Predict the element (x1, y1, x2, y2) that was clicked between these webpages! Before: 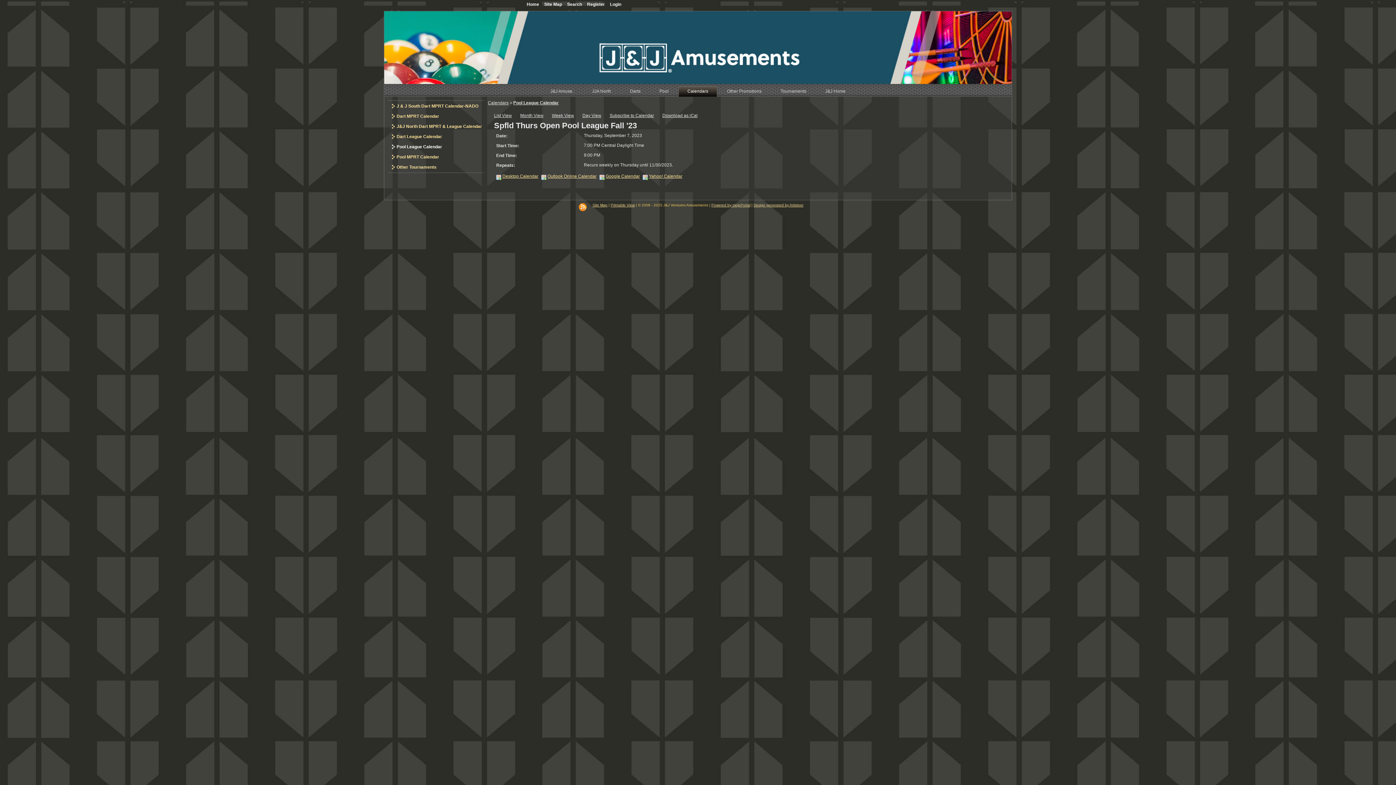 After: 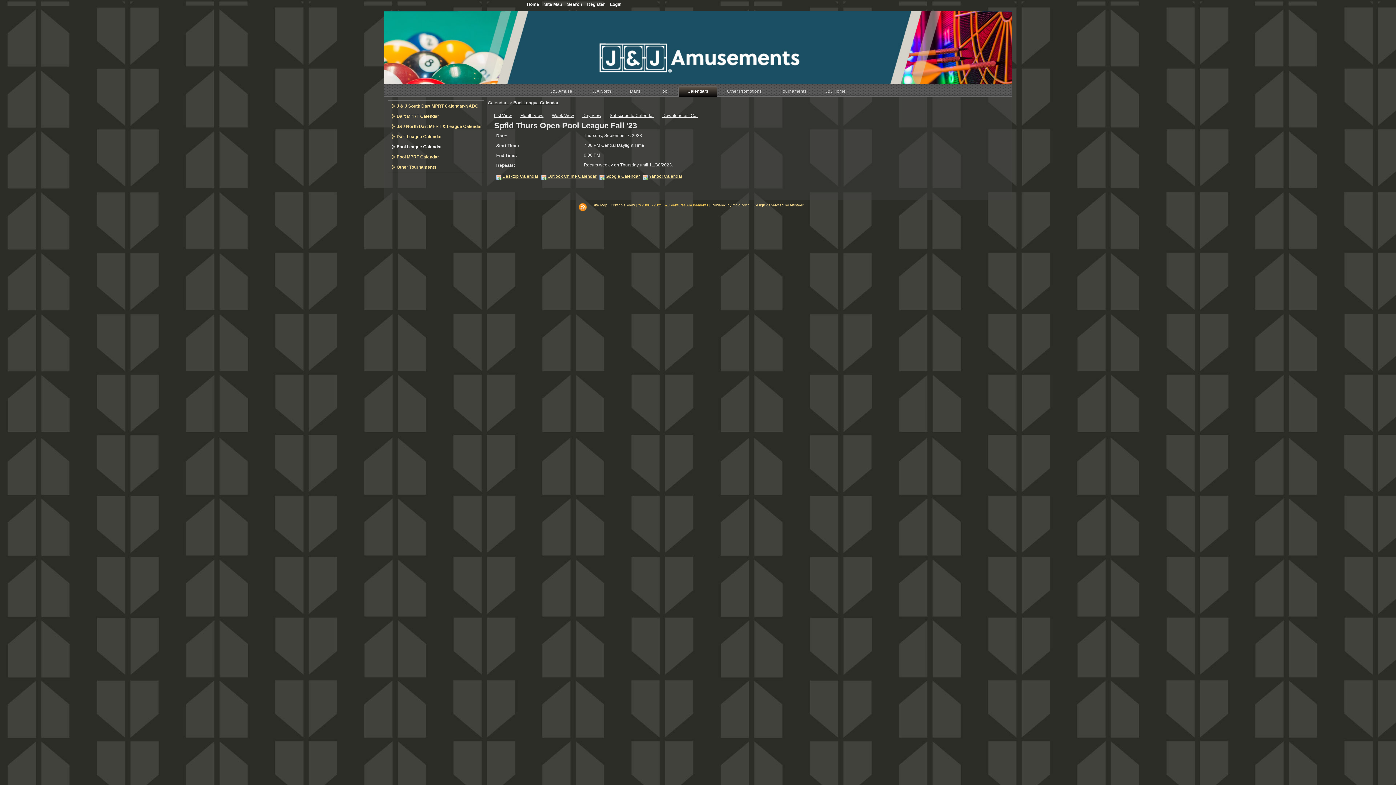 Action: bbox: (578, 203, 586, 211)